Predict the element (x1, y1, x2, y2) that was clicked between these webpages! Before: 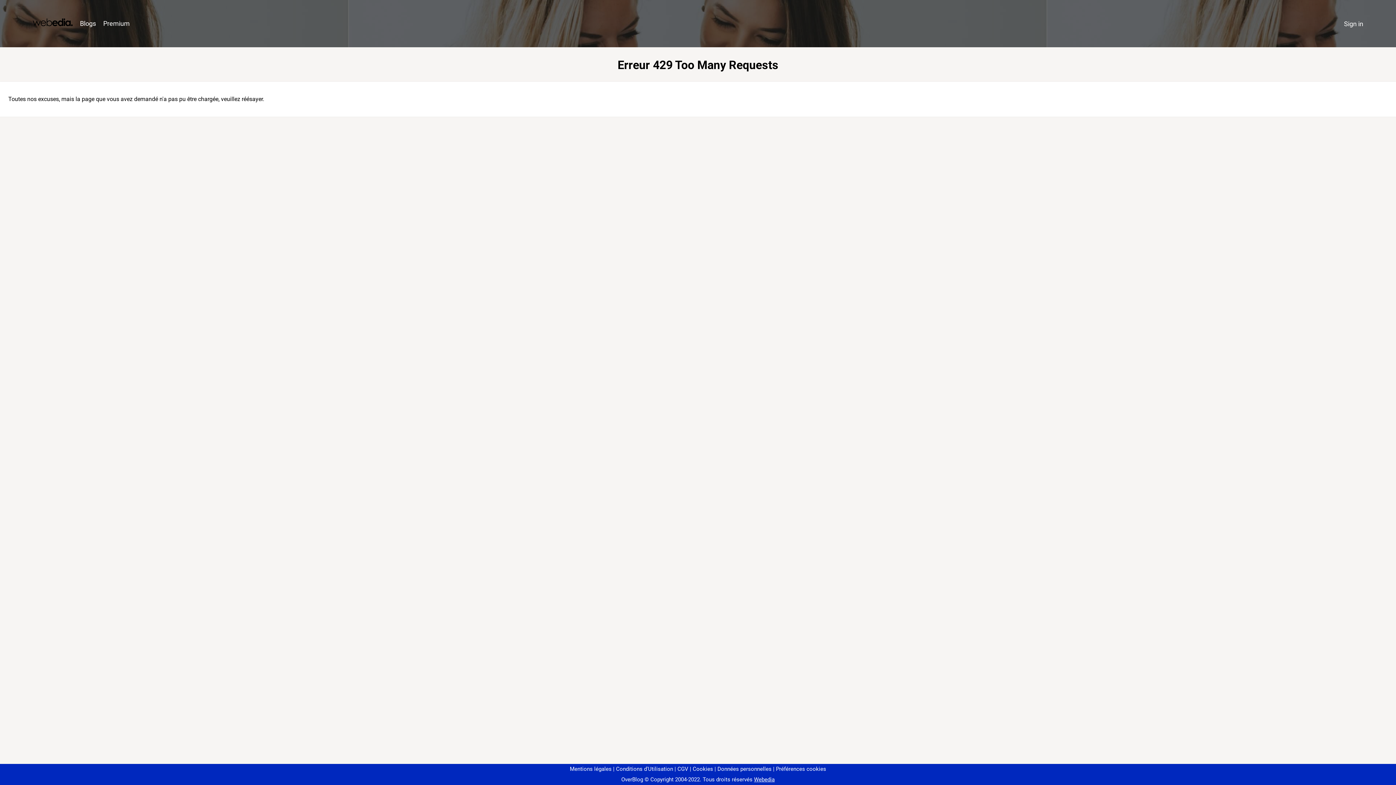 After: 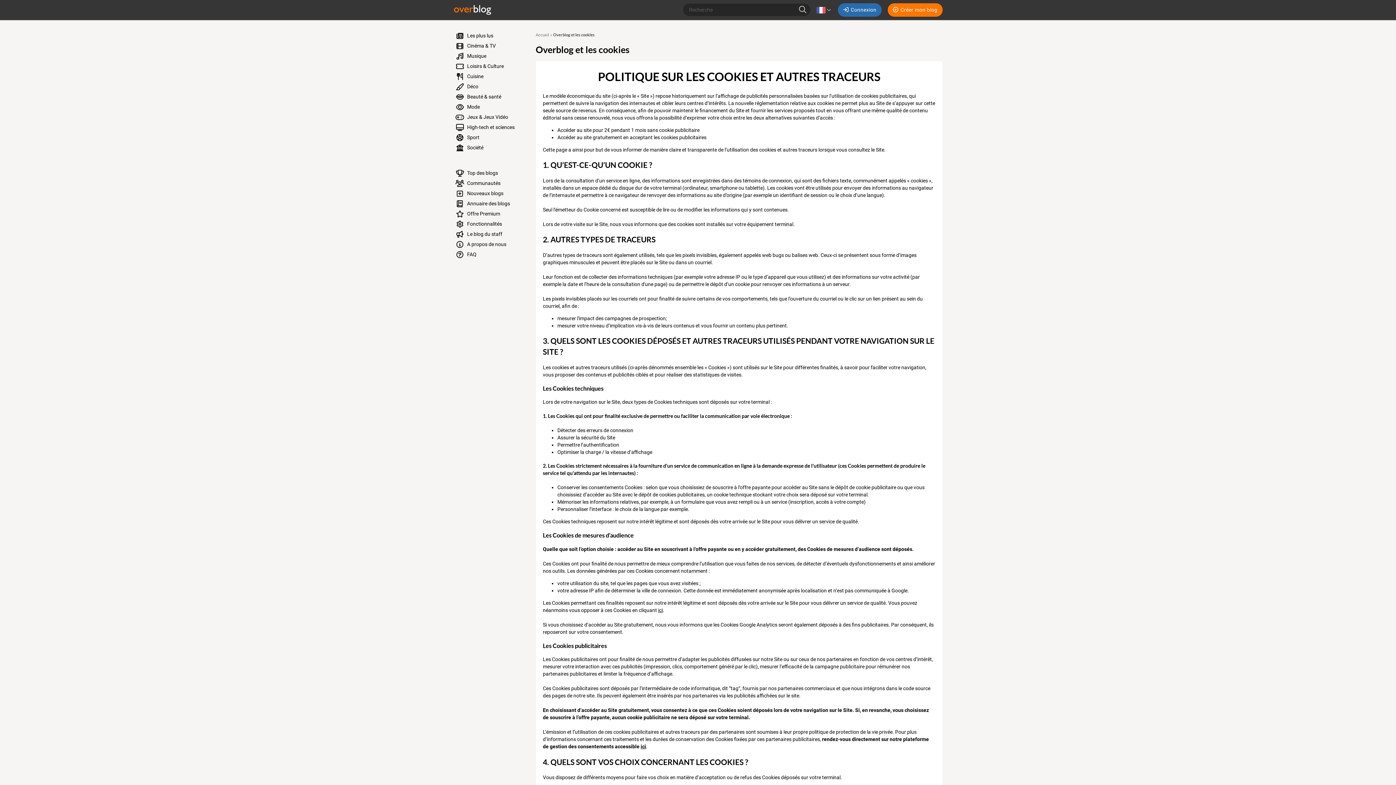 Action: bbox: (690, 766, 713, 772) label: Cookies